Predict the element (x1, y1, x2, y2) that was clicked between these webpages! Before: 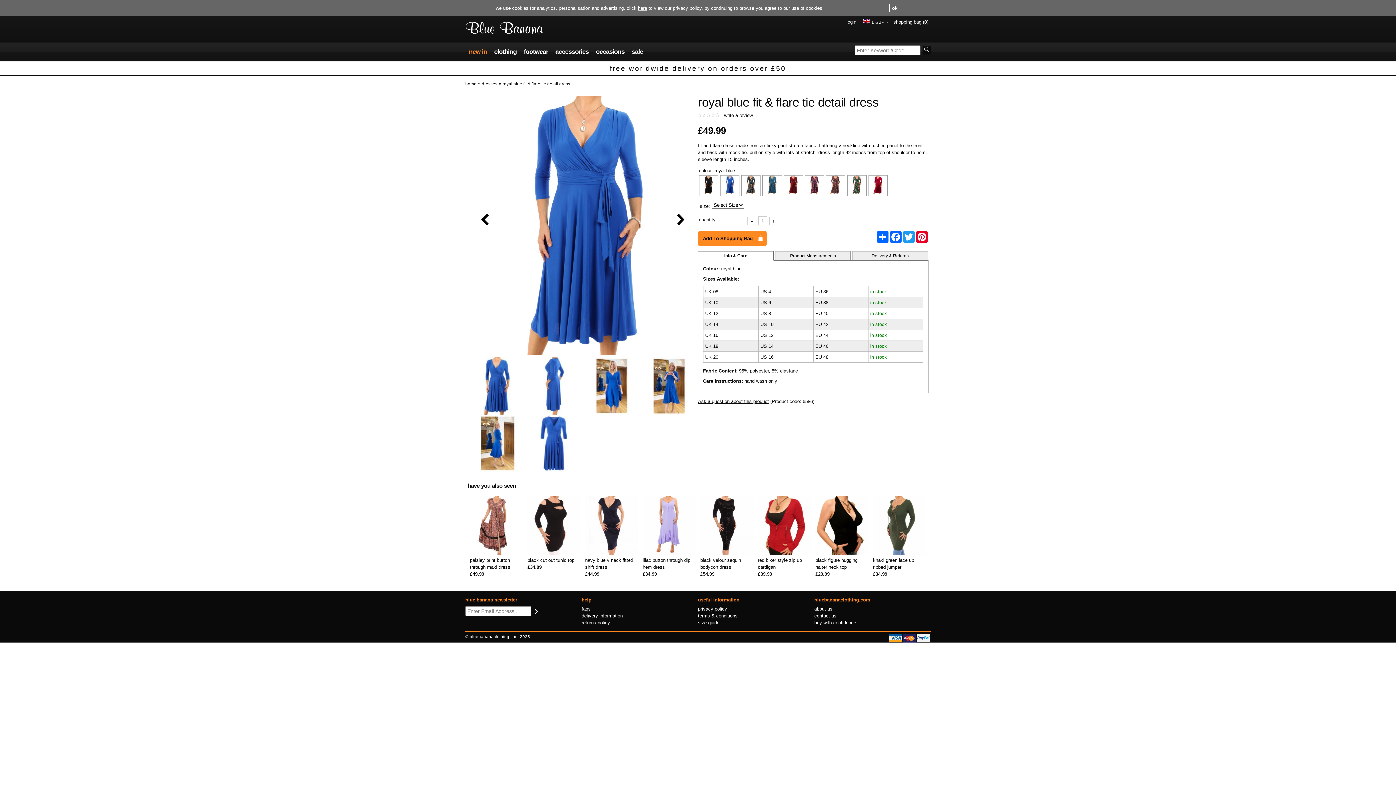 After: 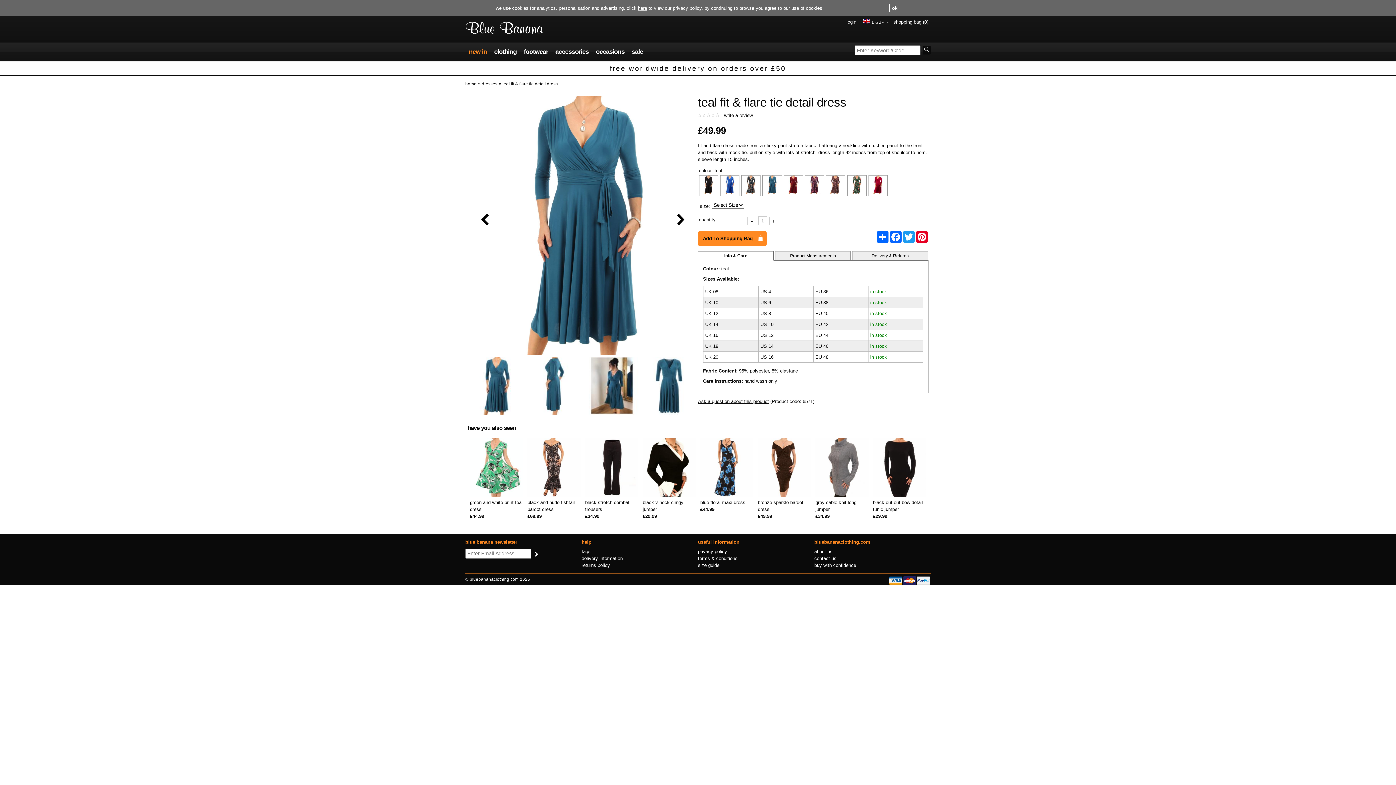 Action: bbox: (763, 189, 781, 195)